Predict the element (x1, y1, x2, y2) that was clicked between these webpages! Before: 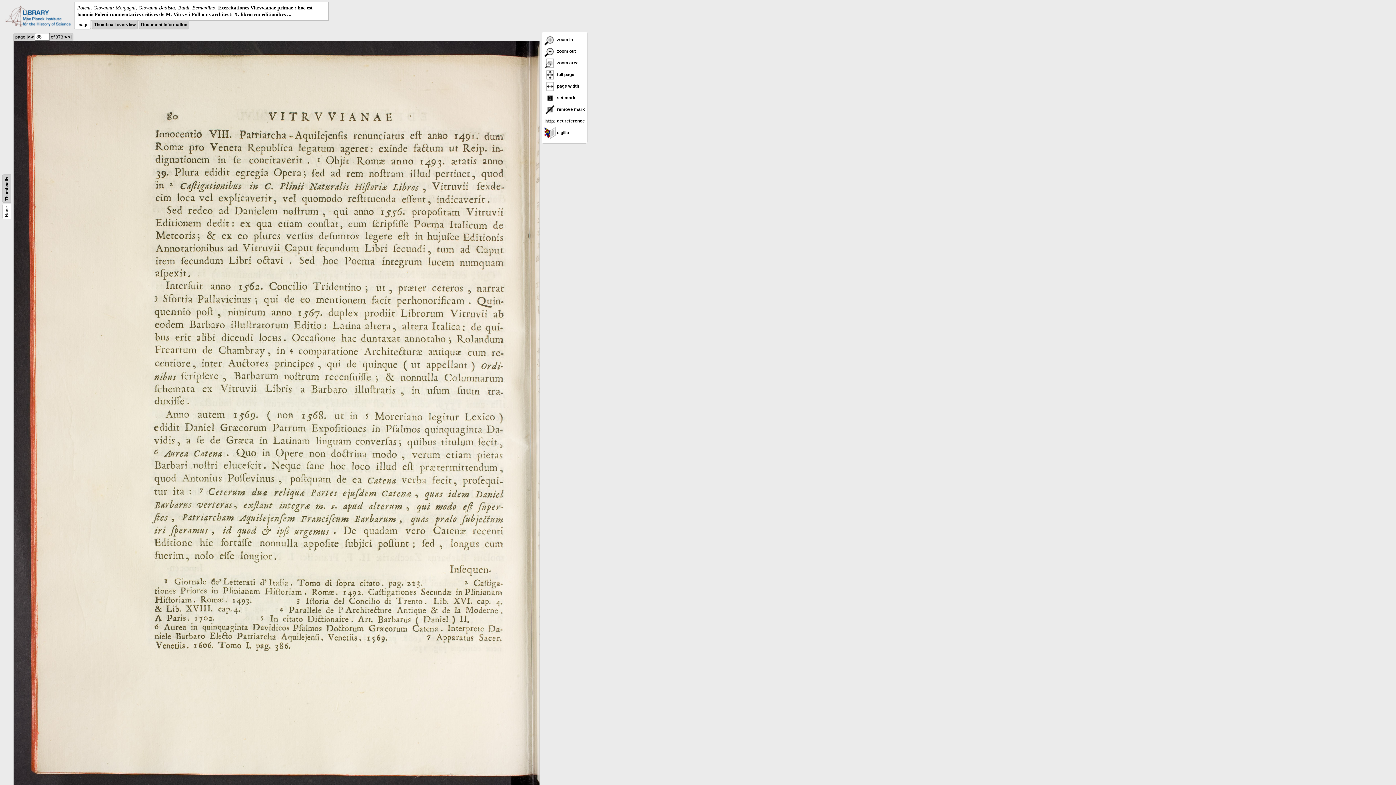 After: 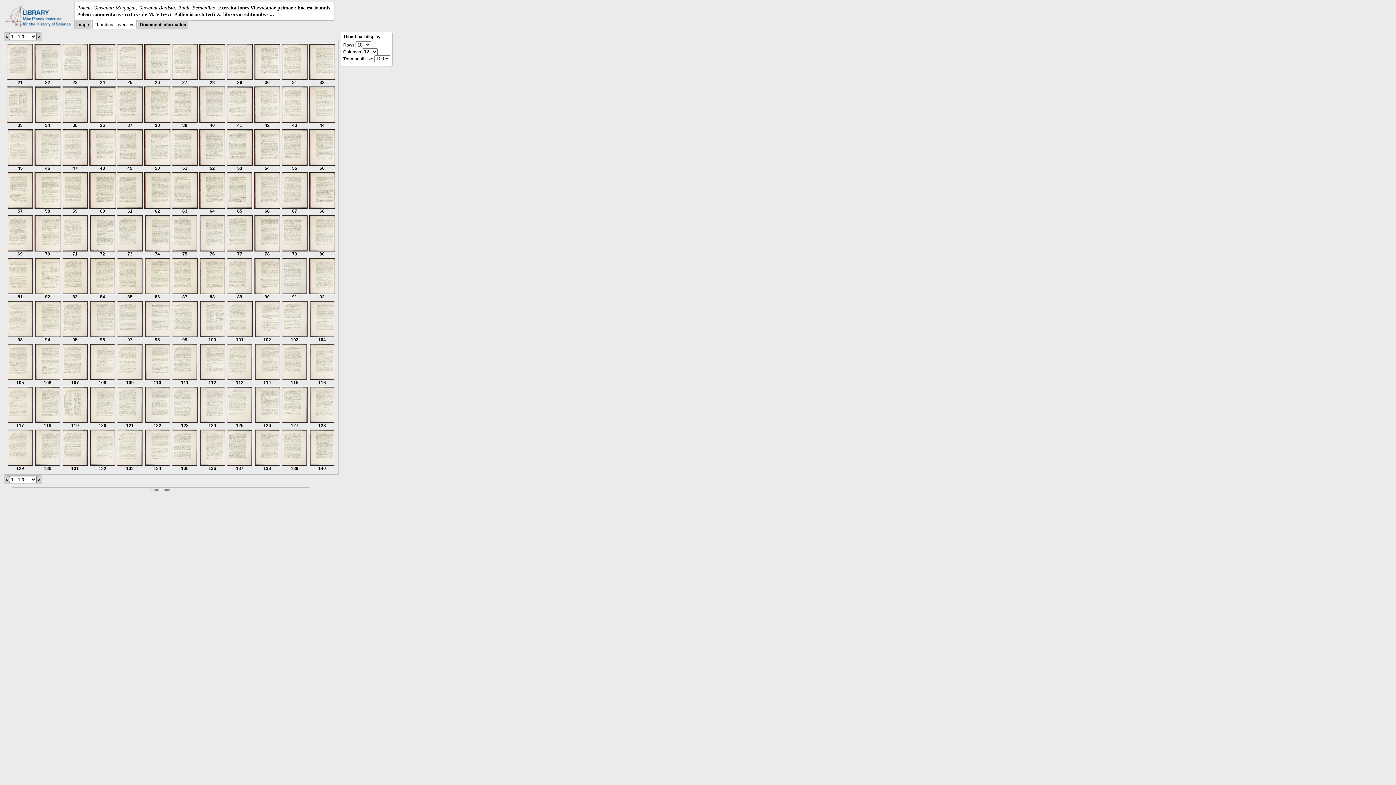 Action: label: Thumbnail overview bbox: (94, 22, 135, 27)